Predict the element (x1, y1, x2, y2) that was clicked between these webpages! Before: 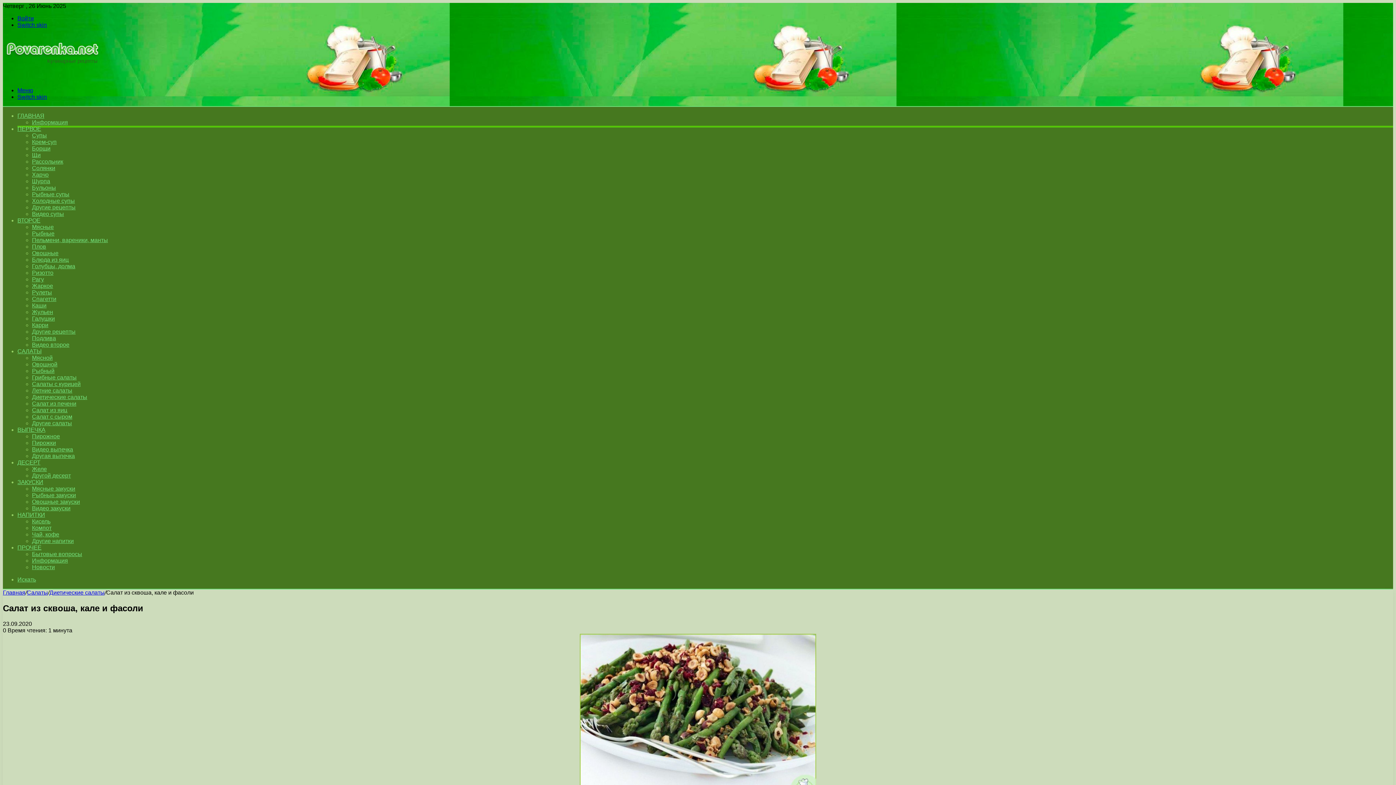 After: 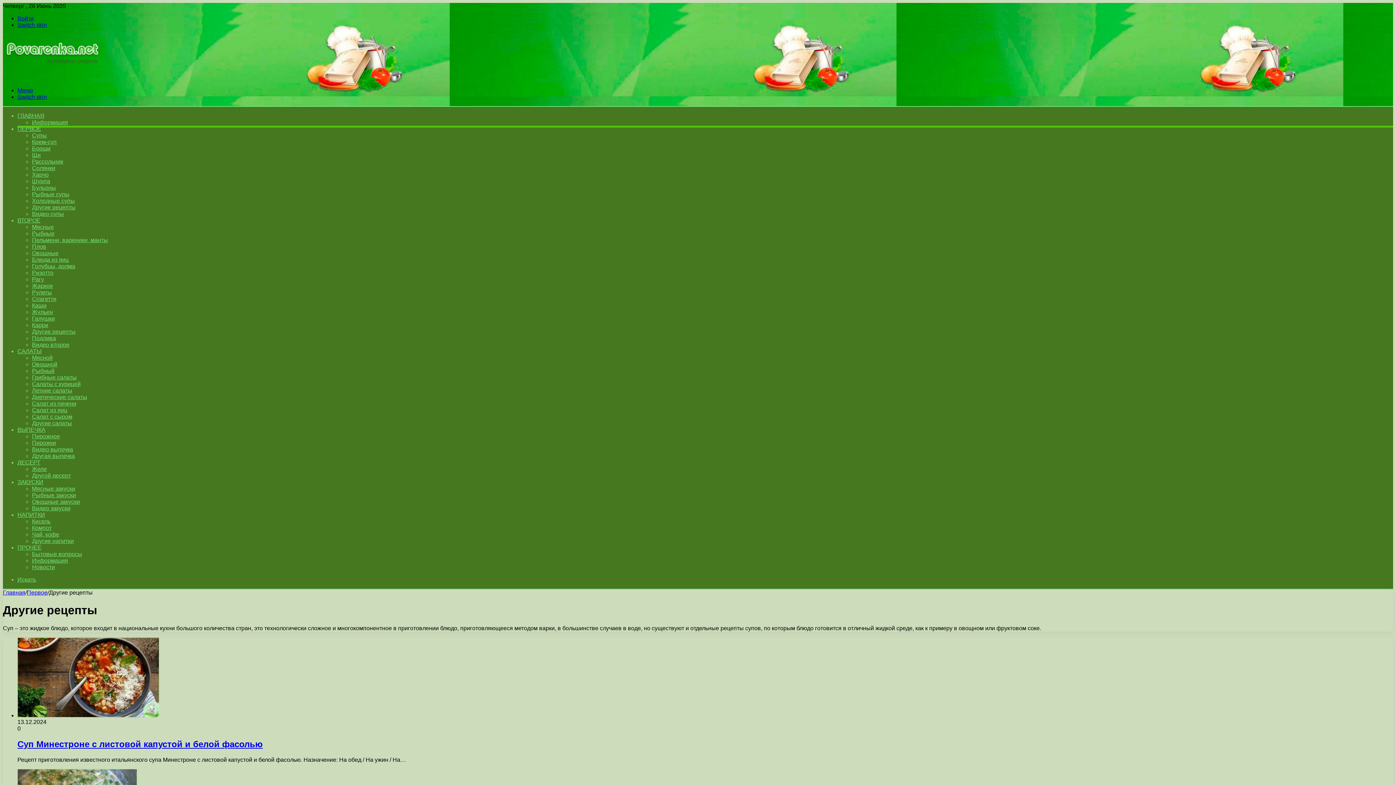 Action: label: Другие рецепты bbox: (32, 204, 75, 210)